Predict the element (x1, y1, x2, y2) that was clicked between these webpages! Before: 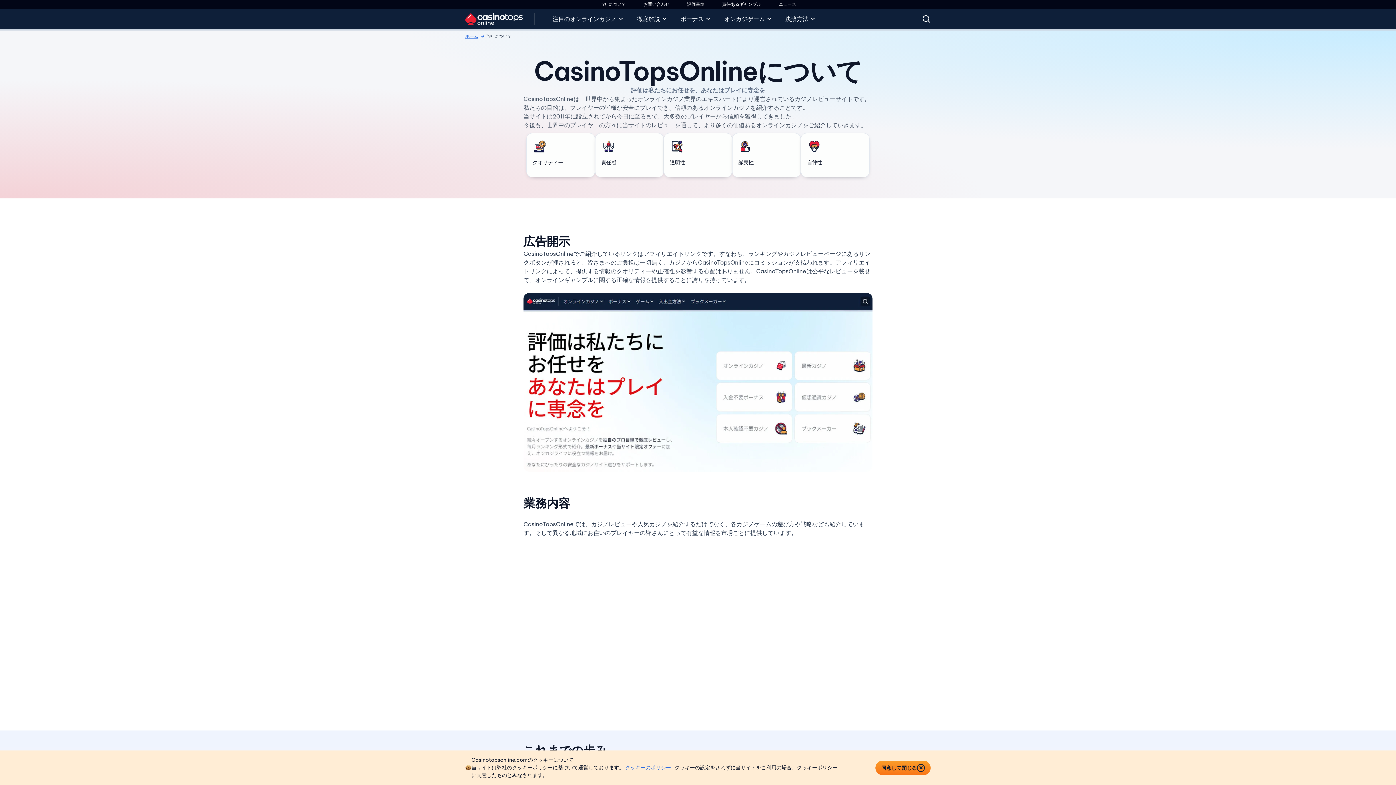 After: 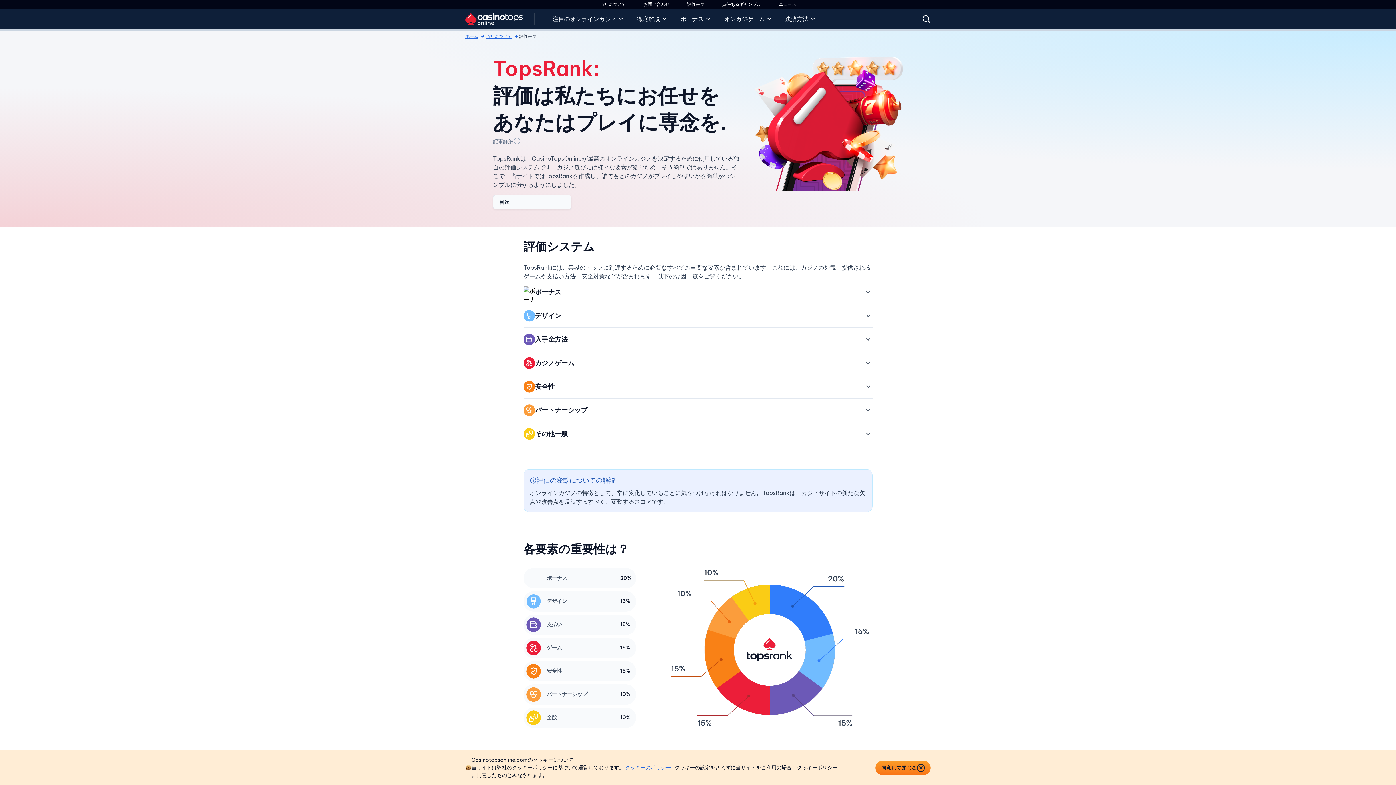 Action: label: 評価基準 bbox: (687, 1, 704, 7)